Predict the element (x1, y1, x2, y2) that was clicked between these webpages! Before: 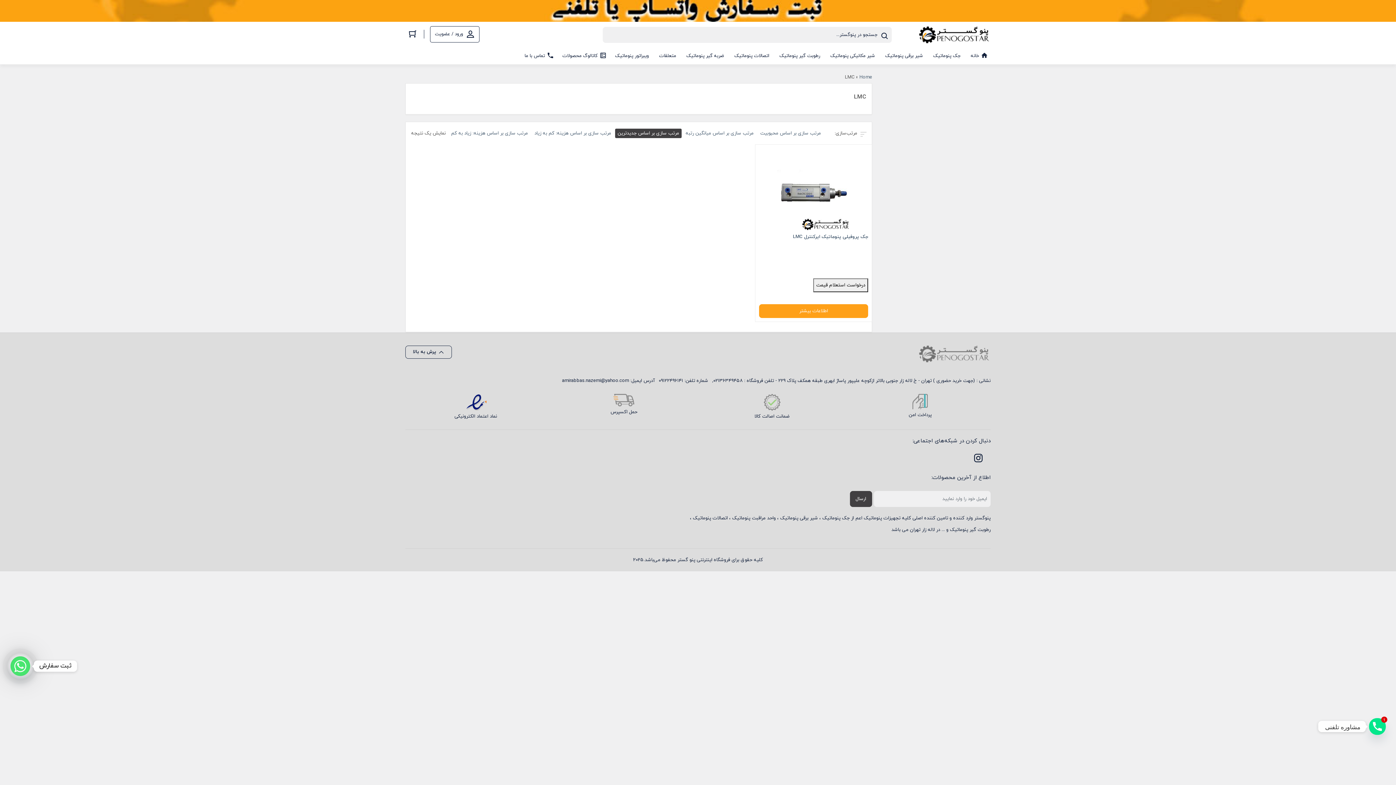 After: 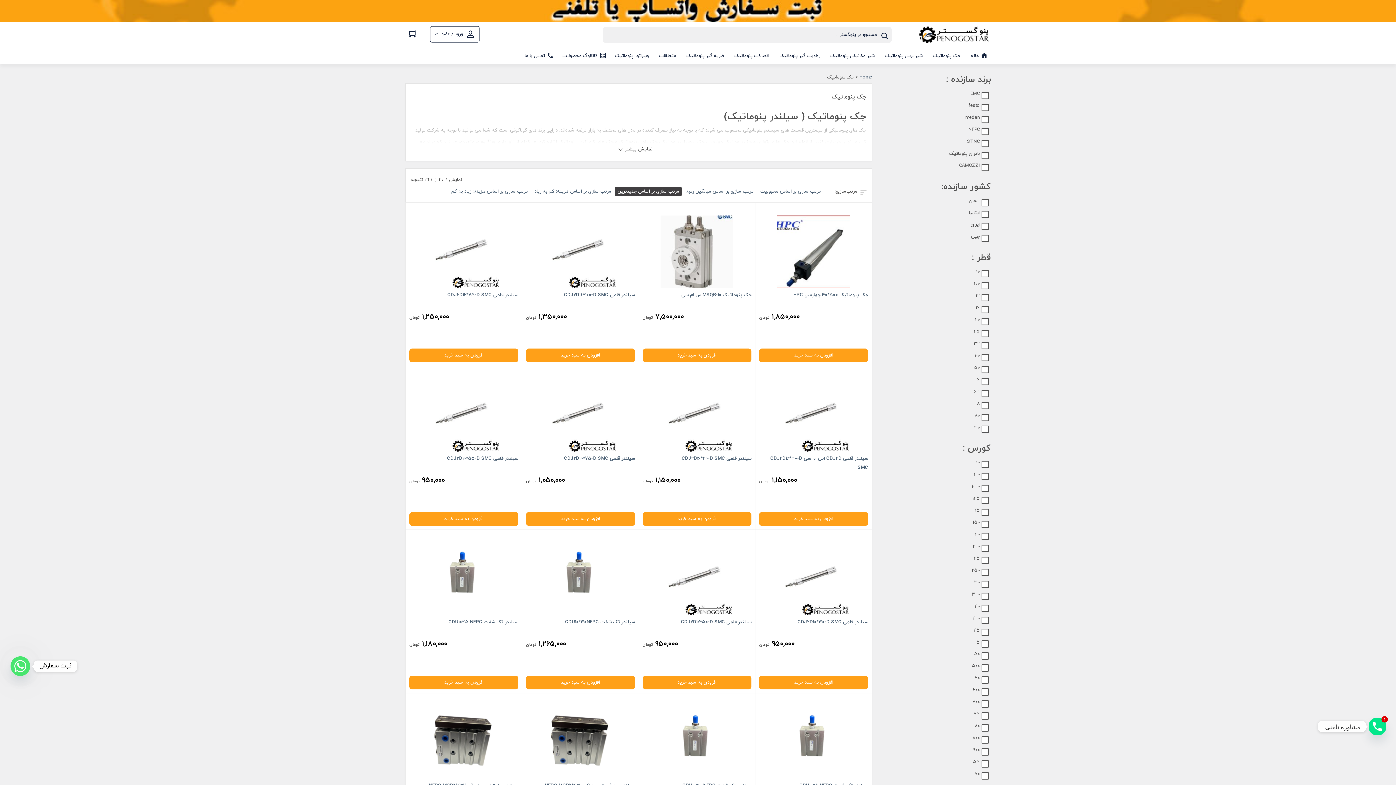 Action: bbox: (929, 47, 965, 64) label: جک پنوماتیک